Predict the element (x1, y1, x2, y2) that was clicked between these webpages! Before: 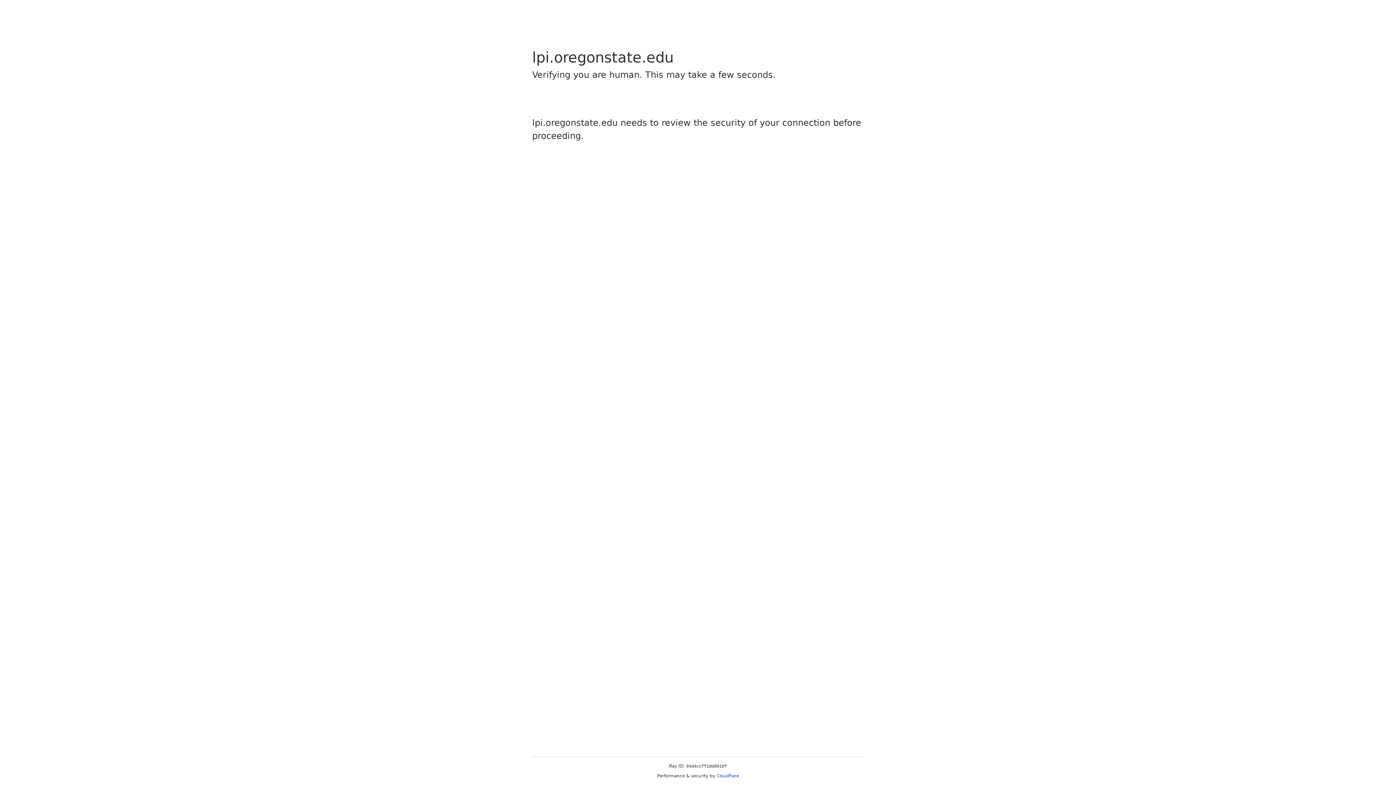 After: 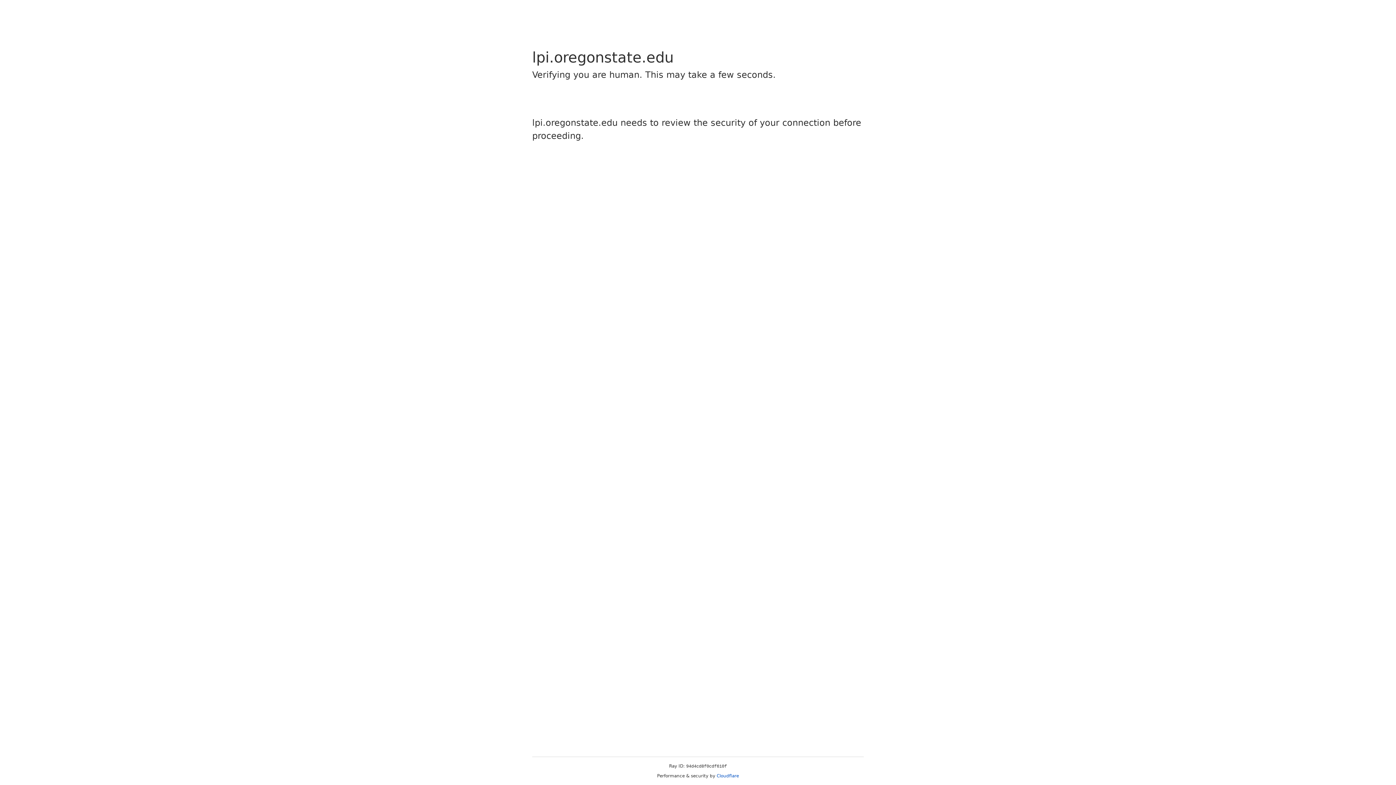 Action: bbox: (716, 773, 739, 778) label: Cloudflare